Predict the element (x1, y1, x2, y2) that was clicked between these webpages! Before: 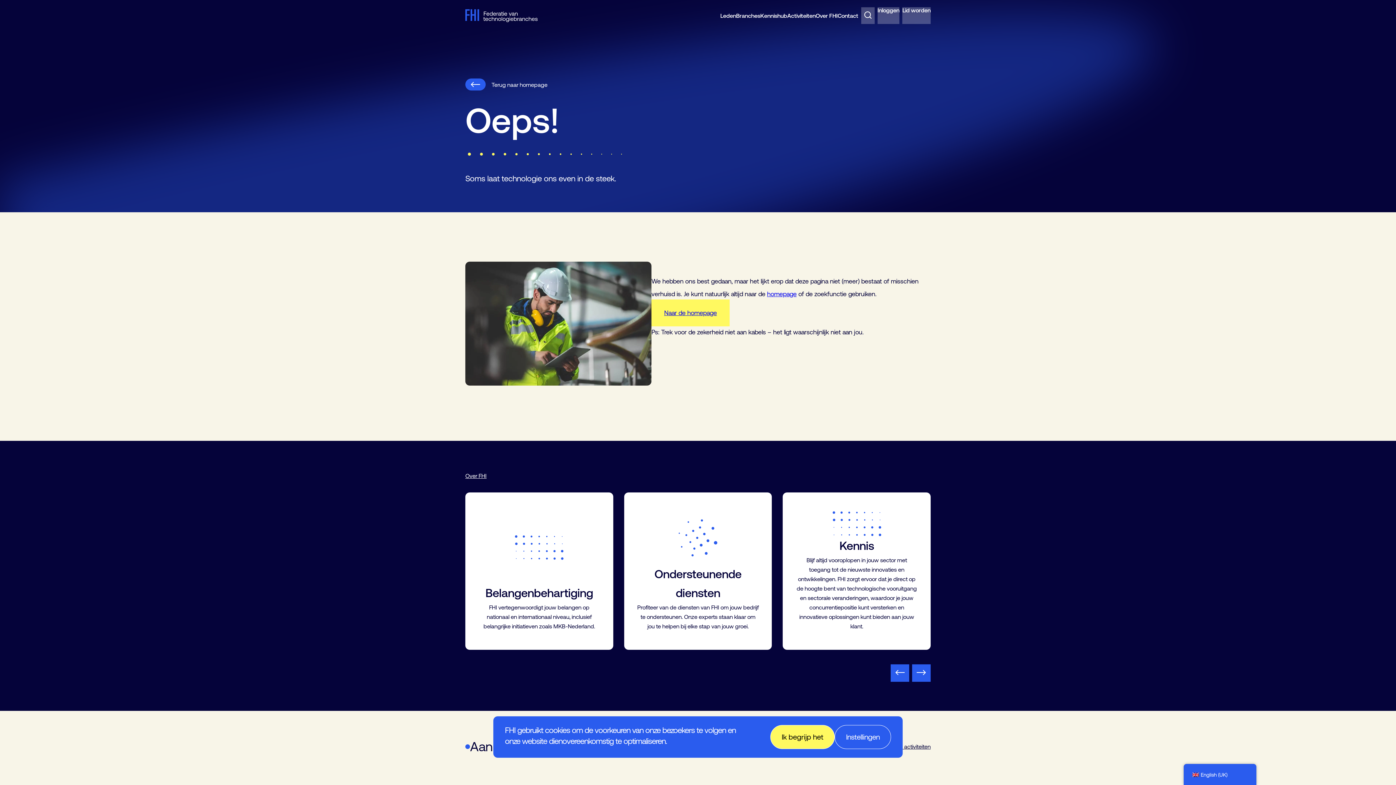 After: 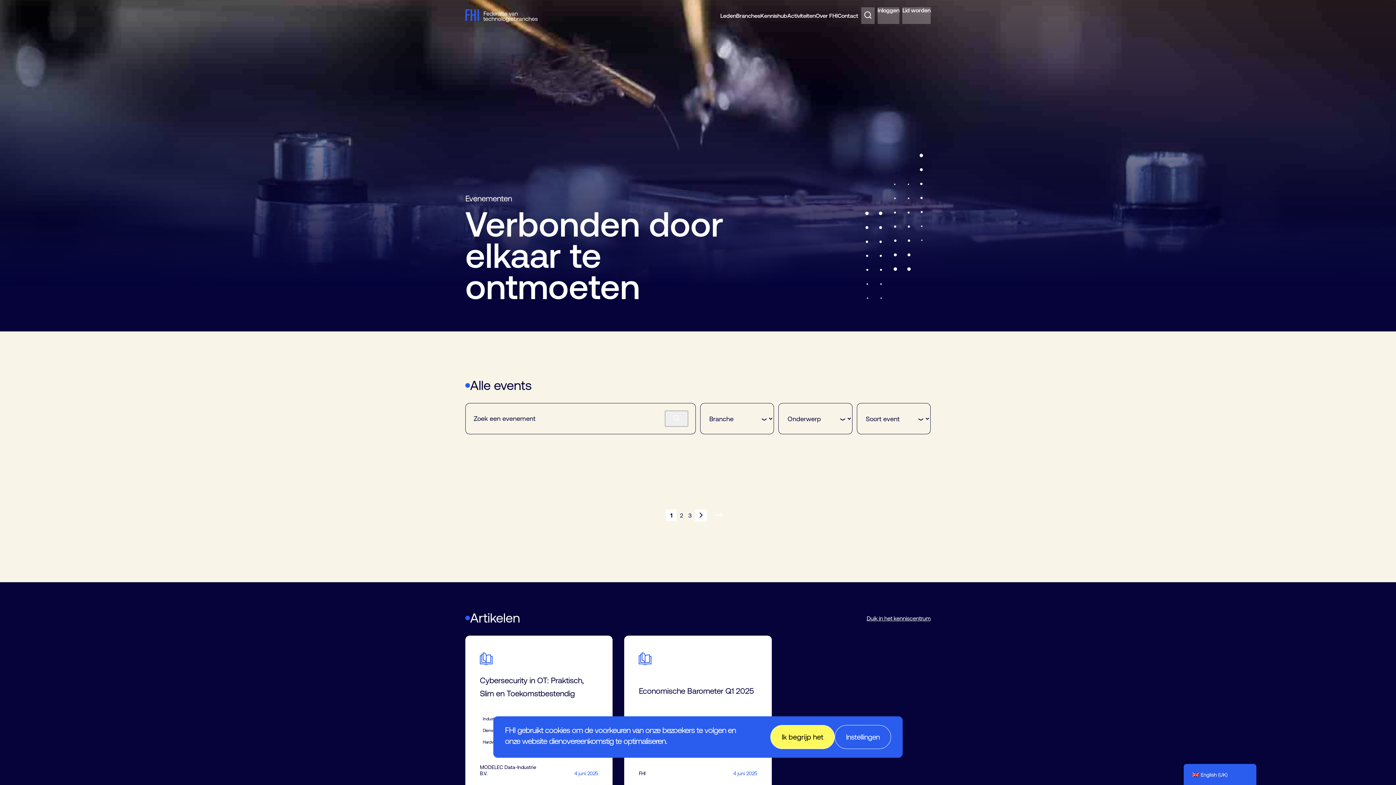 Action: label: Alle activiteiten bbox: (893, 741, 930, 752)